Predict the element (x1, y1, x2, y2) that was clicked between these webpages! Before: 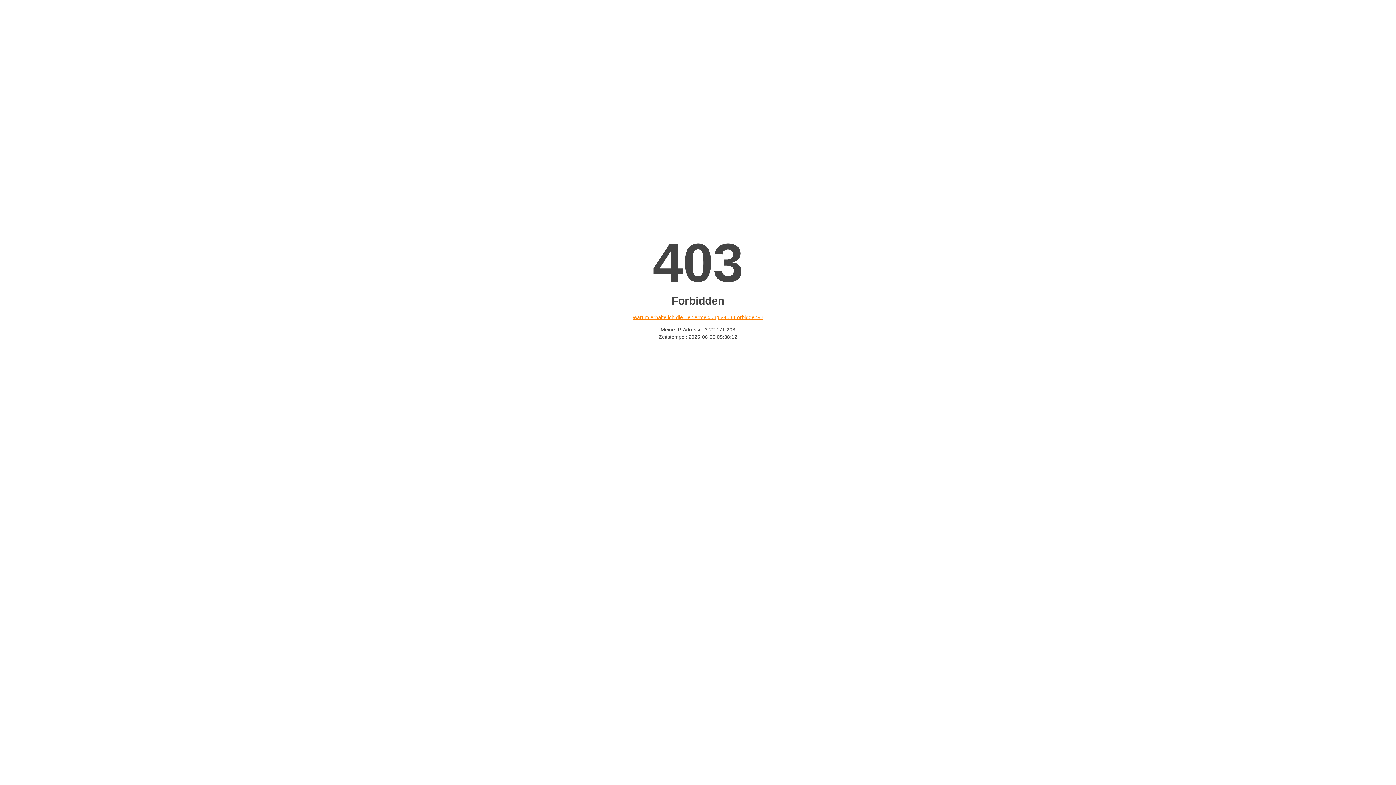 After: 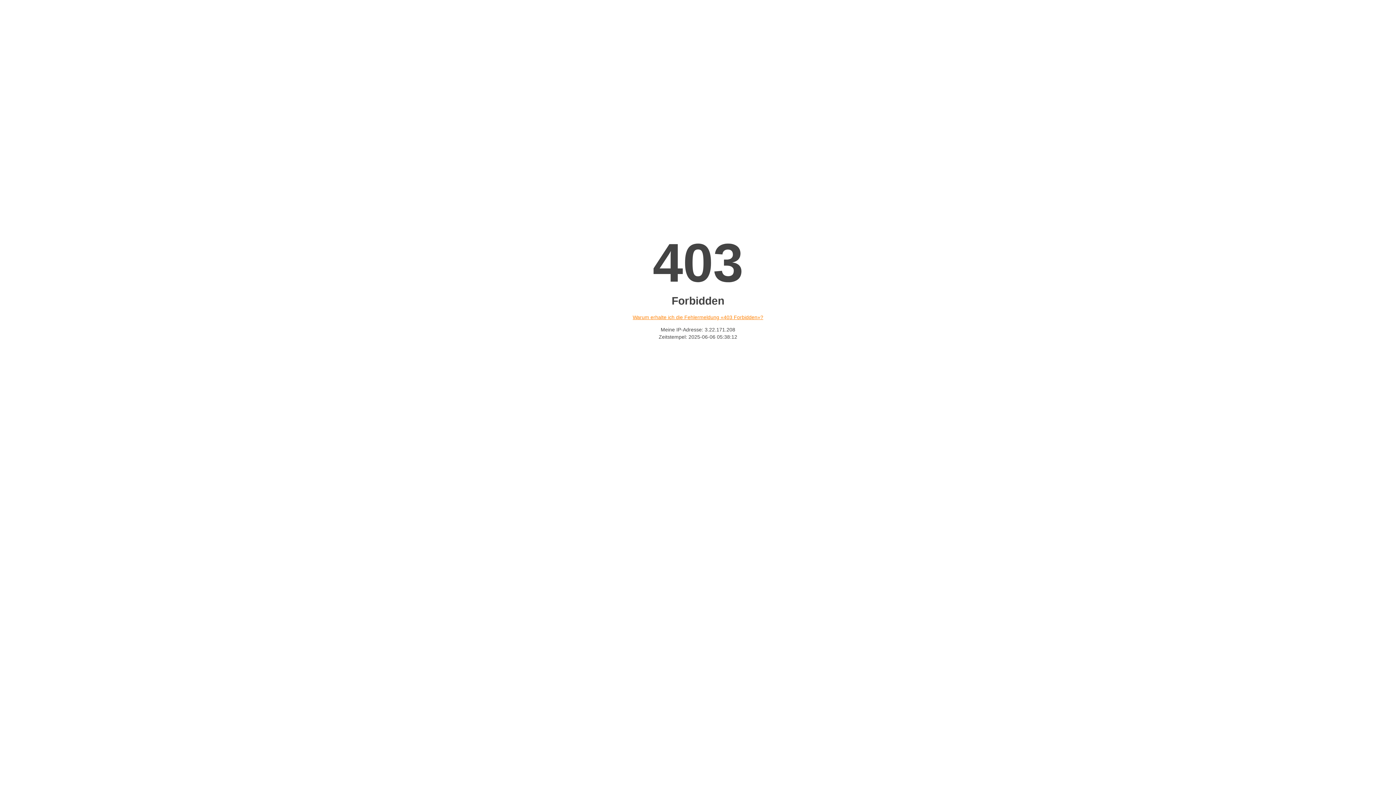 Action: bbox: (632, 314, 763, 320) label: Warum erhalte ich die Fehlermeldung «403 Forbidden»?